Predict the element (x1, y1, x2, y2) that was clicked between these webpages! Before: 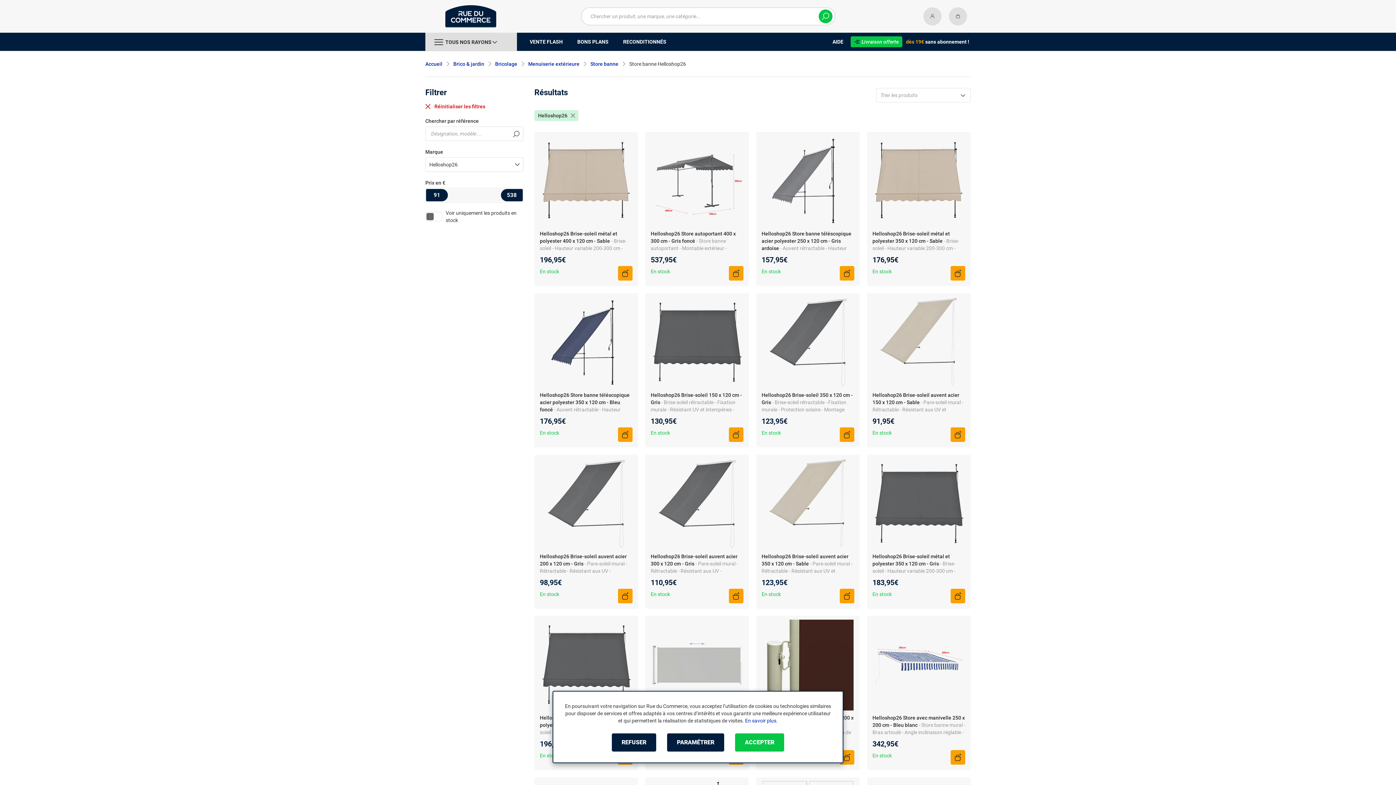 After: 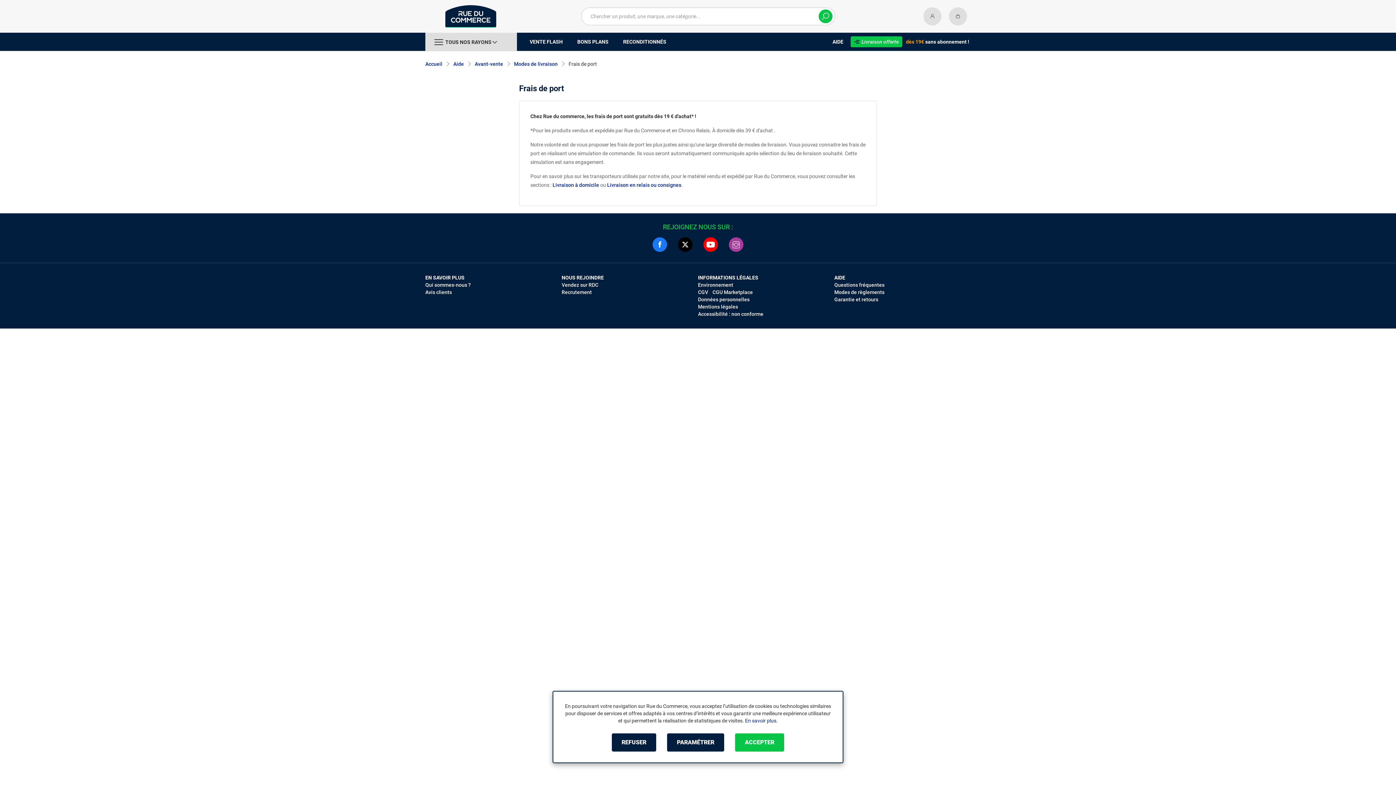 Action: label: Livraison offerte bbox: (854, 38, 898, 45)